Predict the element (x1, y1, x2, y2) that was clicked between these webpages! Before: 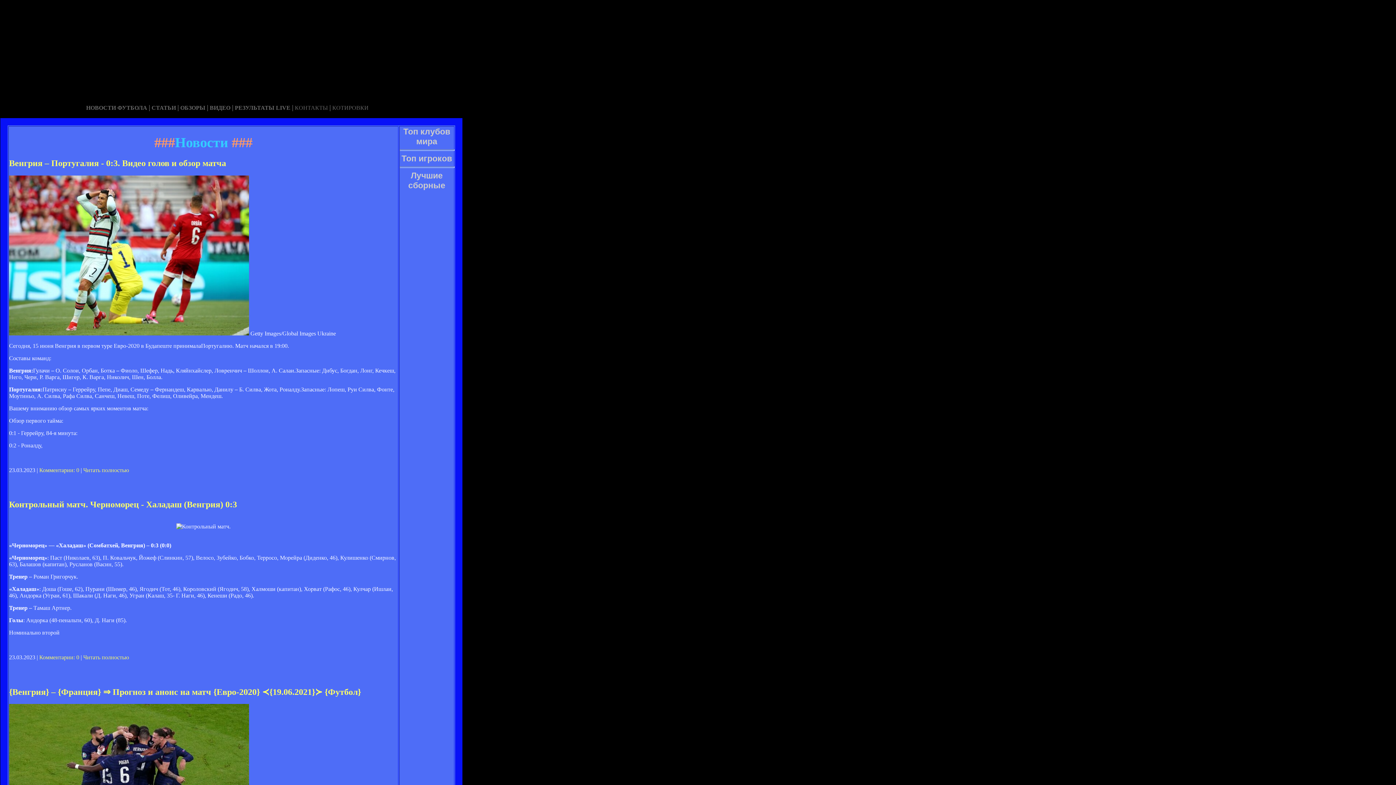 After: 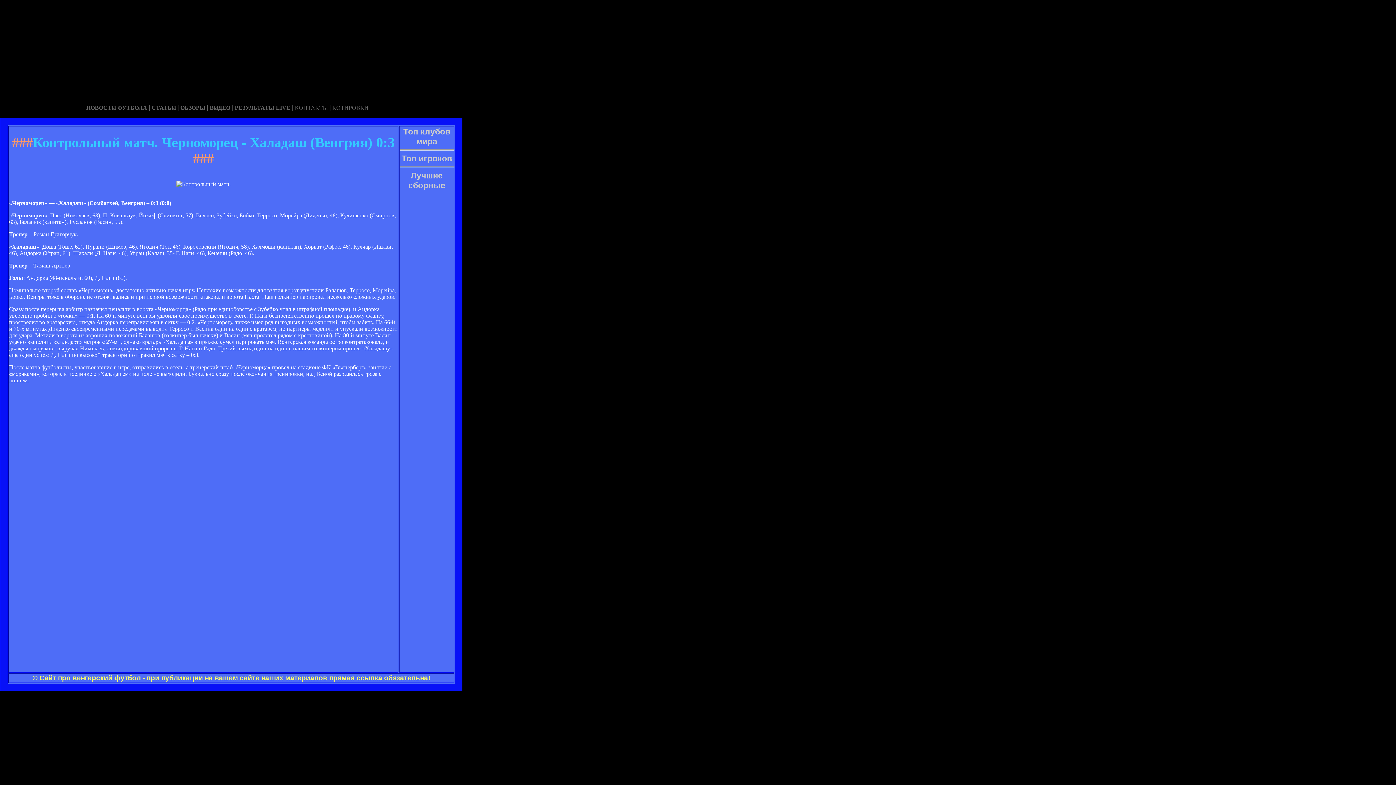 Action: label: Комментарии: 0 bbox: (39, 654, 79, 660)